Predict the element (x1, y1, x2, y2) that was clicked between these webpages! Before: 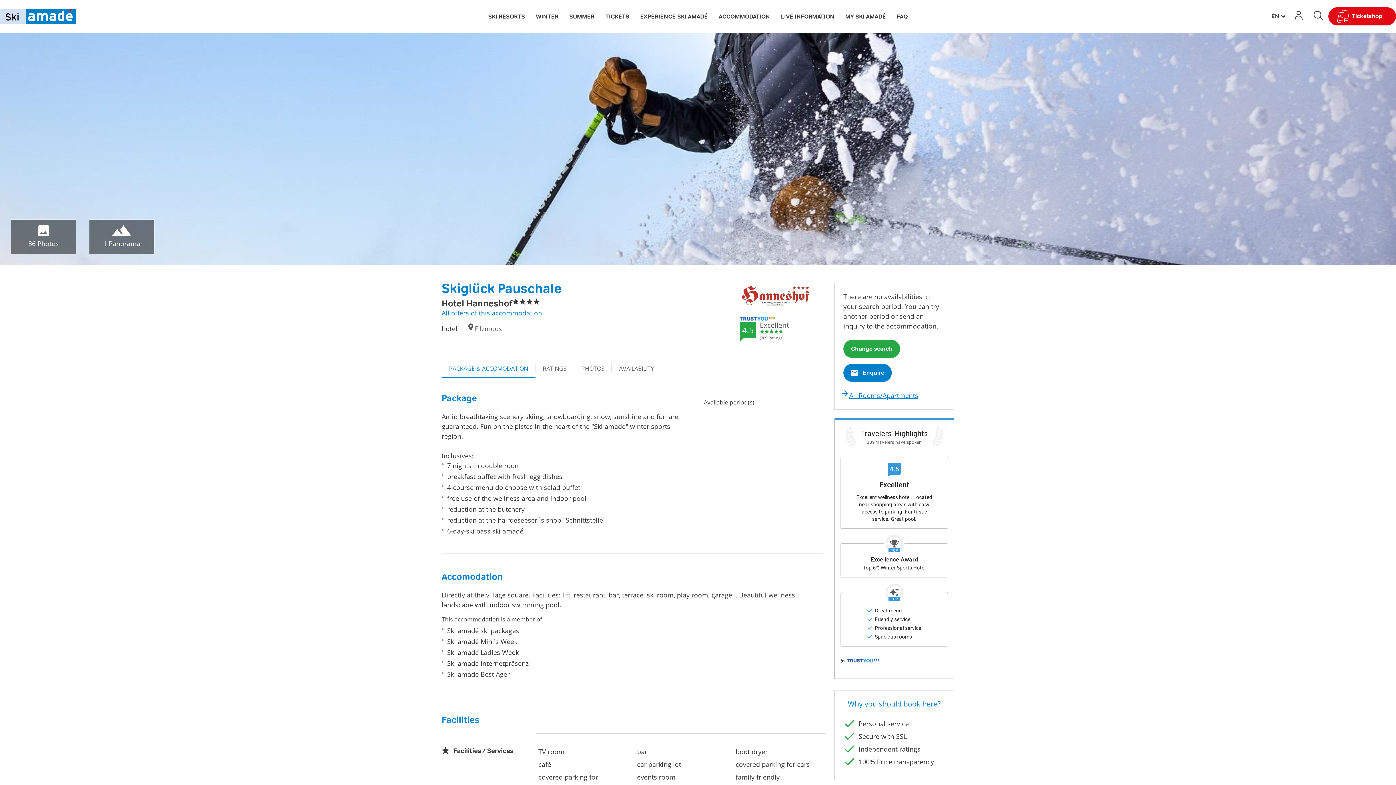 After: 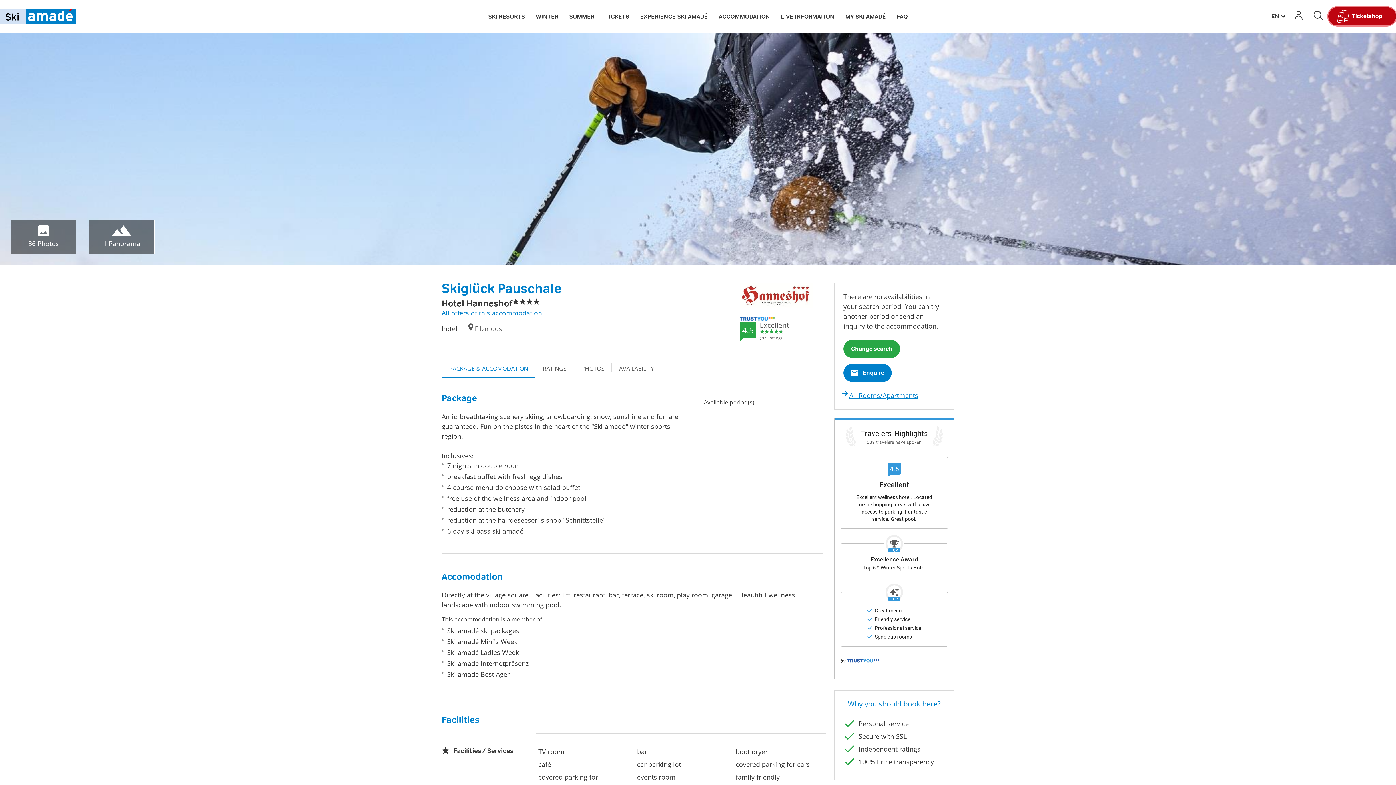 Action: label: Tickets bbox: (1328, 7, 1396, 25)